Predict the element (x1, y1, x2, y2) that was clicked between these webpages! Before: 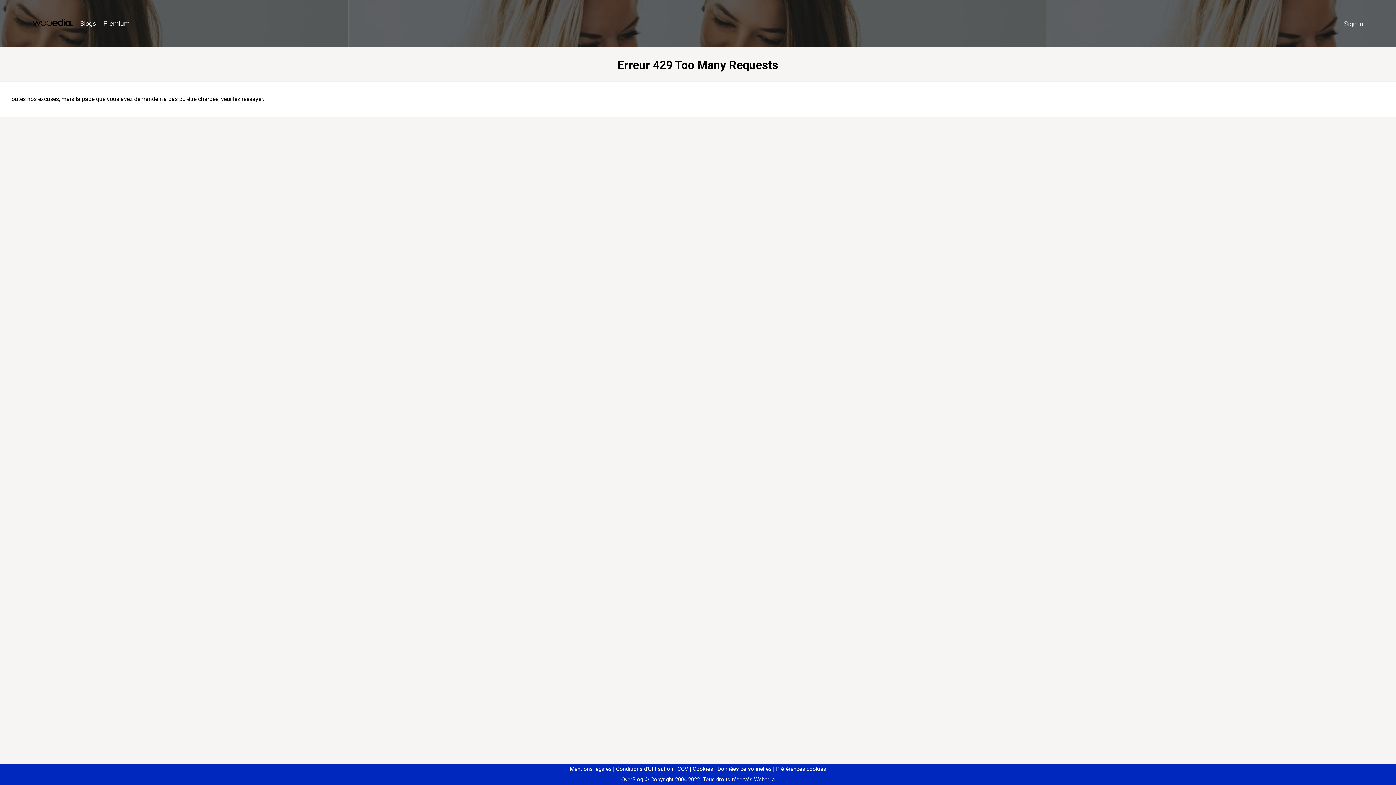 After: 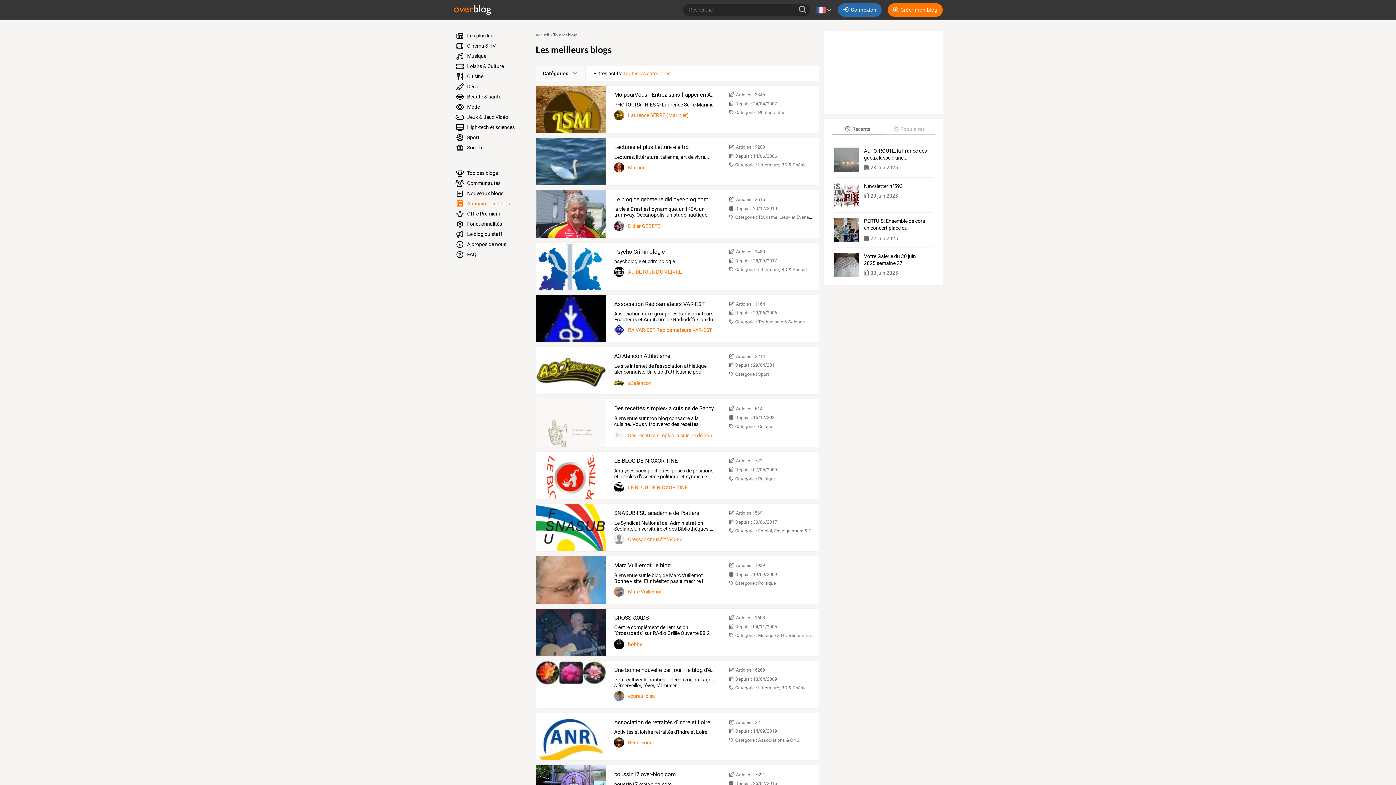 Action: bbox: (76, 16, 99, 31) label: Blogs